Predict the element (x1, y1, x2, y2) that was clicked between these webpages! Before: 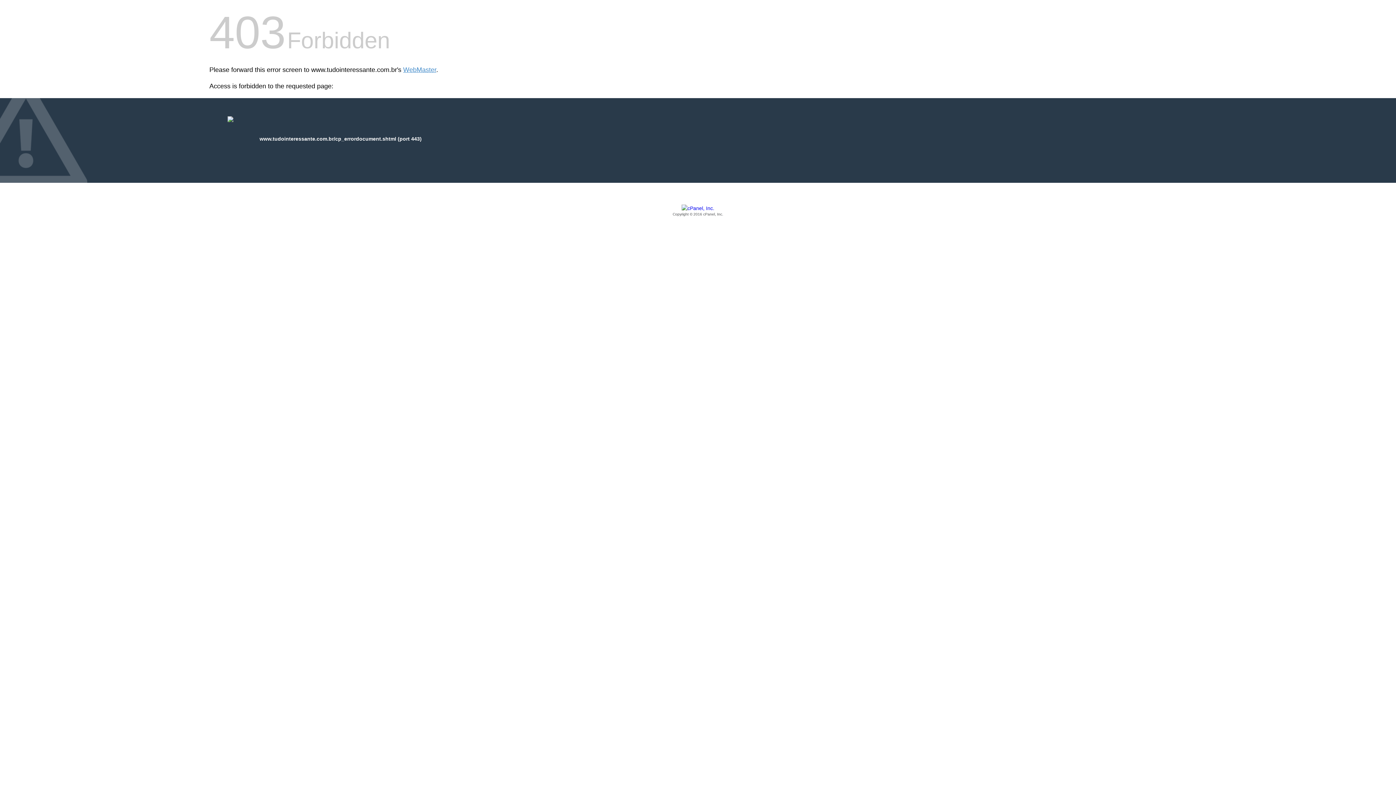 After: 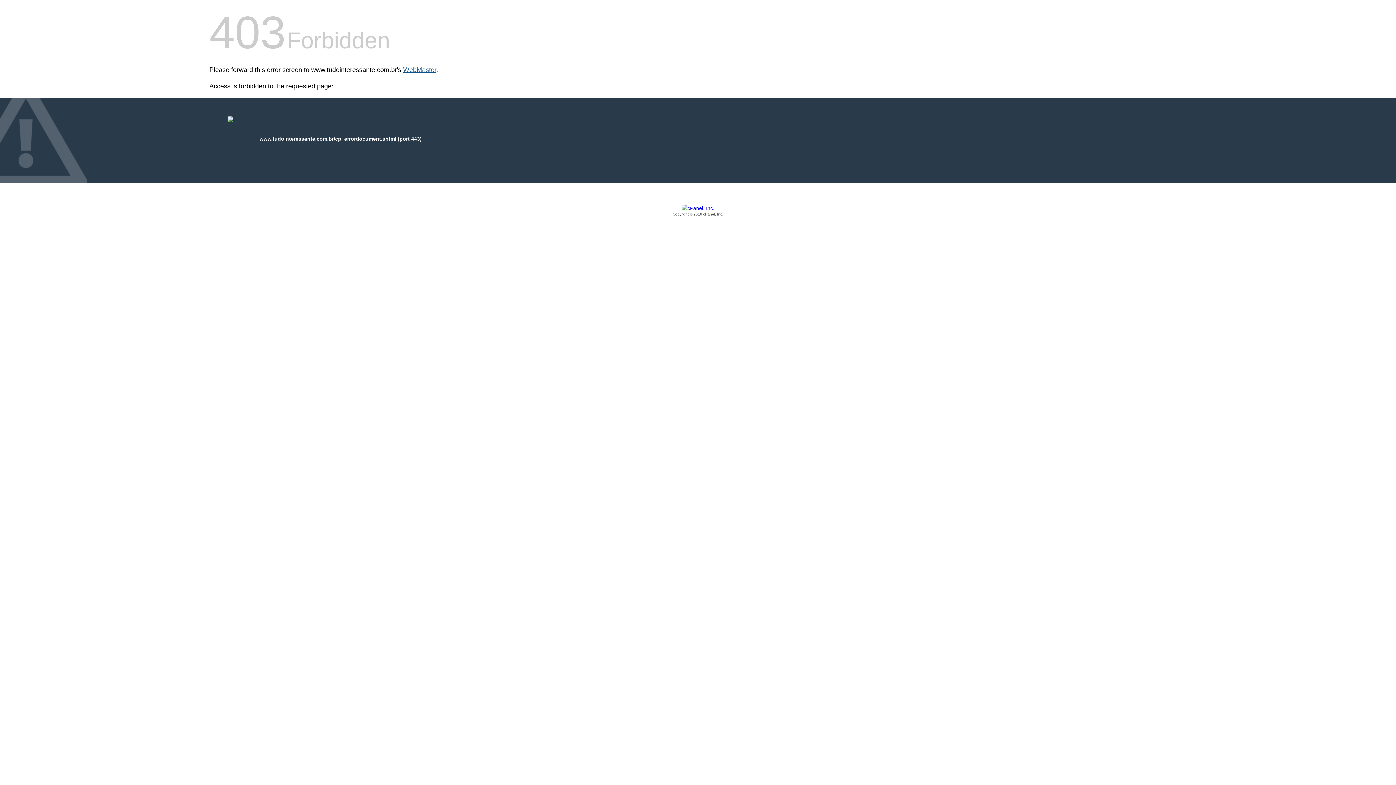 Action: label: WebMaster bbox: (403, 66, 436, 73)